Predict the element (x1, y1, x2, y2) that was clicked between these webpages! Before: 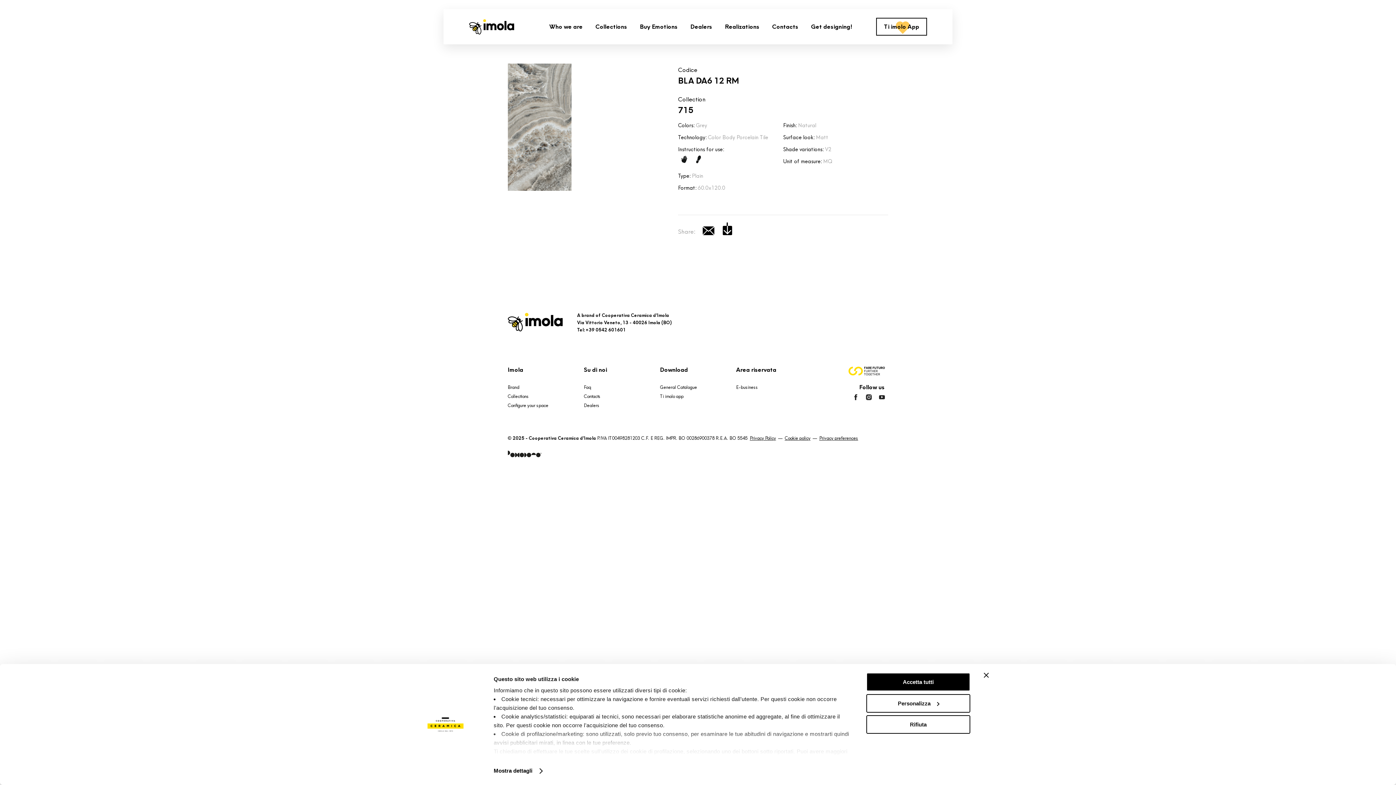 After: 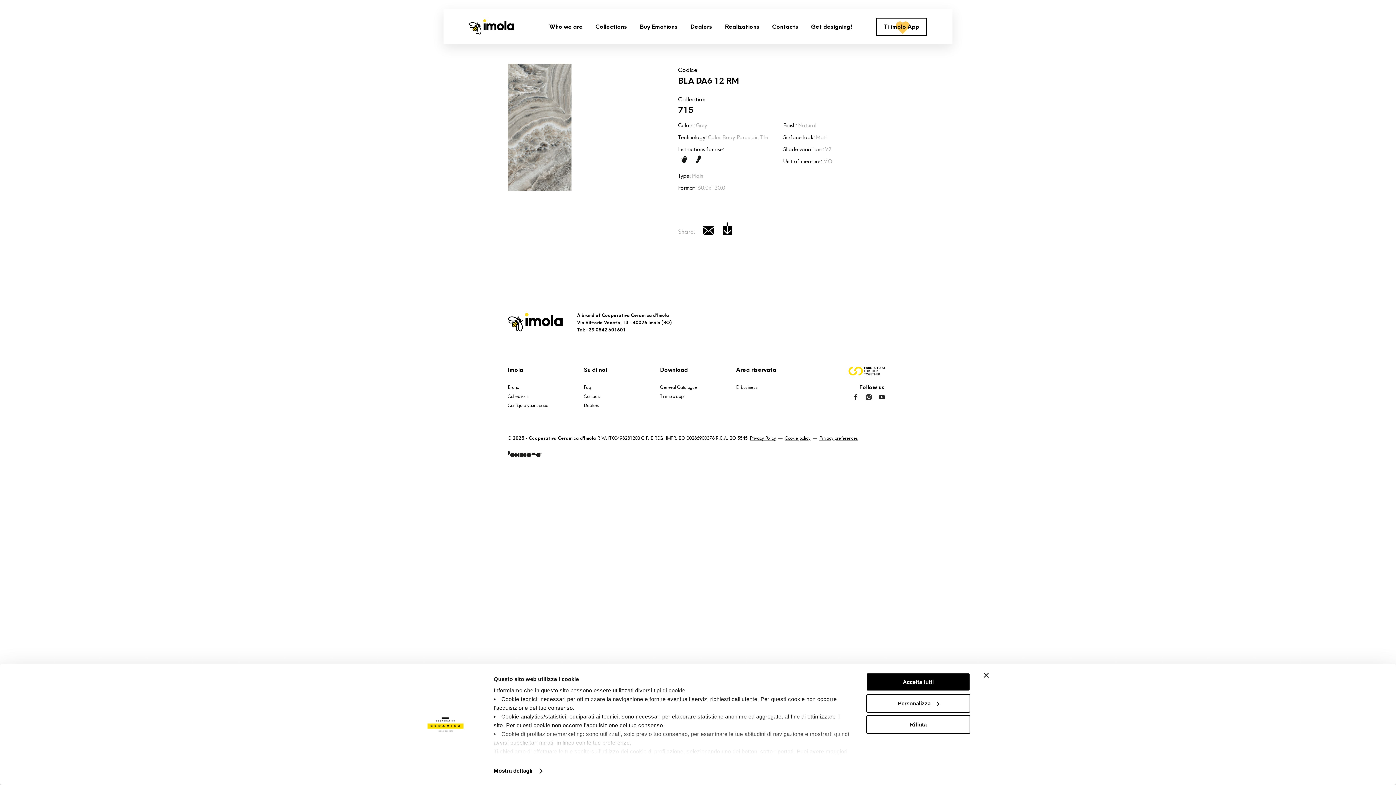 Action: label: General Catalogue bbox: (660, 385, 697, 390)